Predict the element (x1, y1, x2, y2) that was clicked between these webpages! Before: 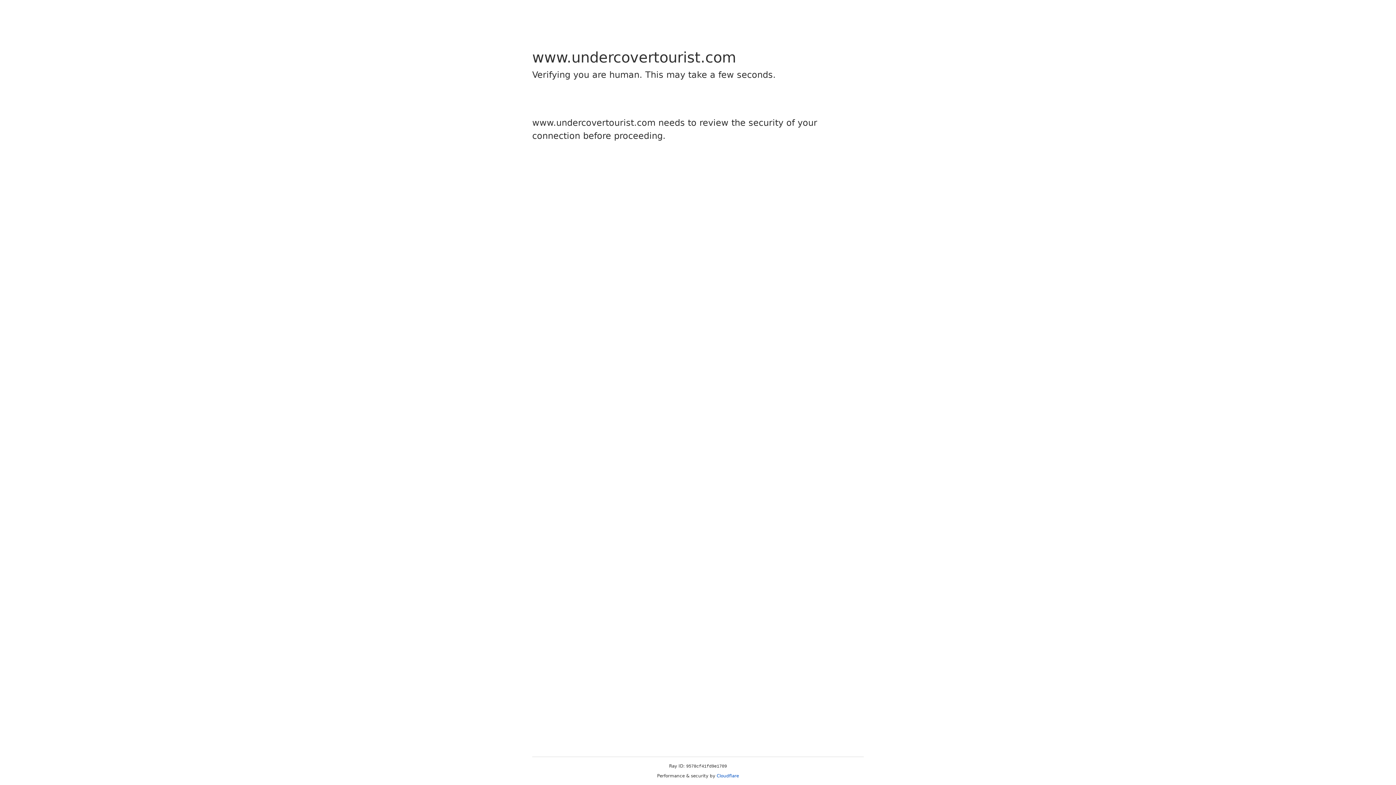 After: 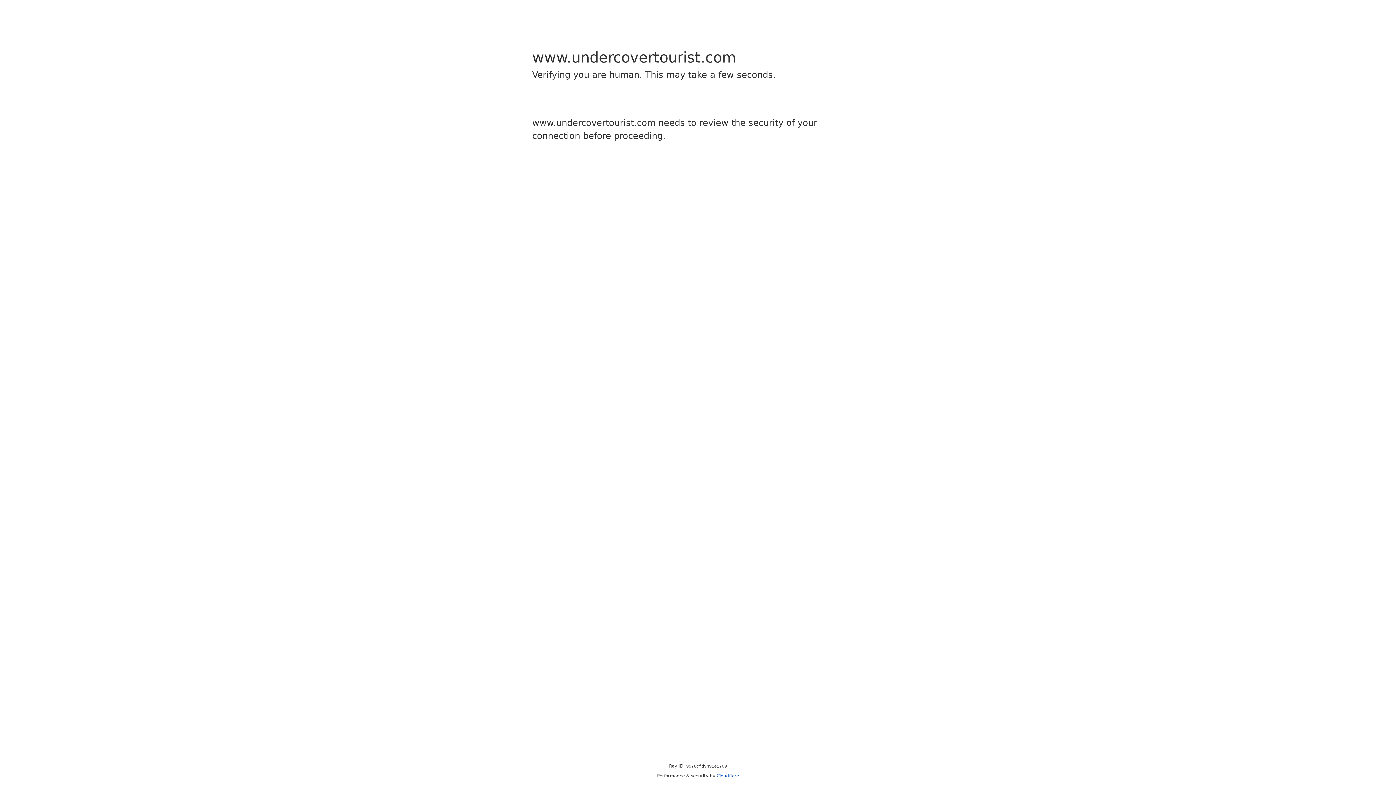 Action: bbox: (716, 773, 739, 778) label: Cloudflare